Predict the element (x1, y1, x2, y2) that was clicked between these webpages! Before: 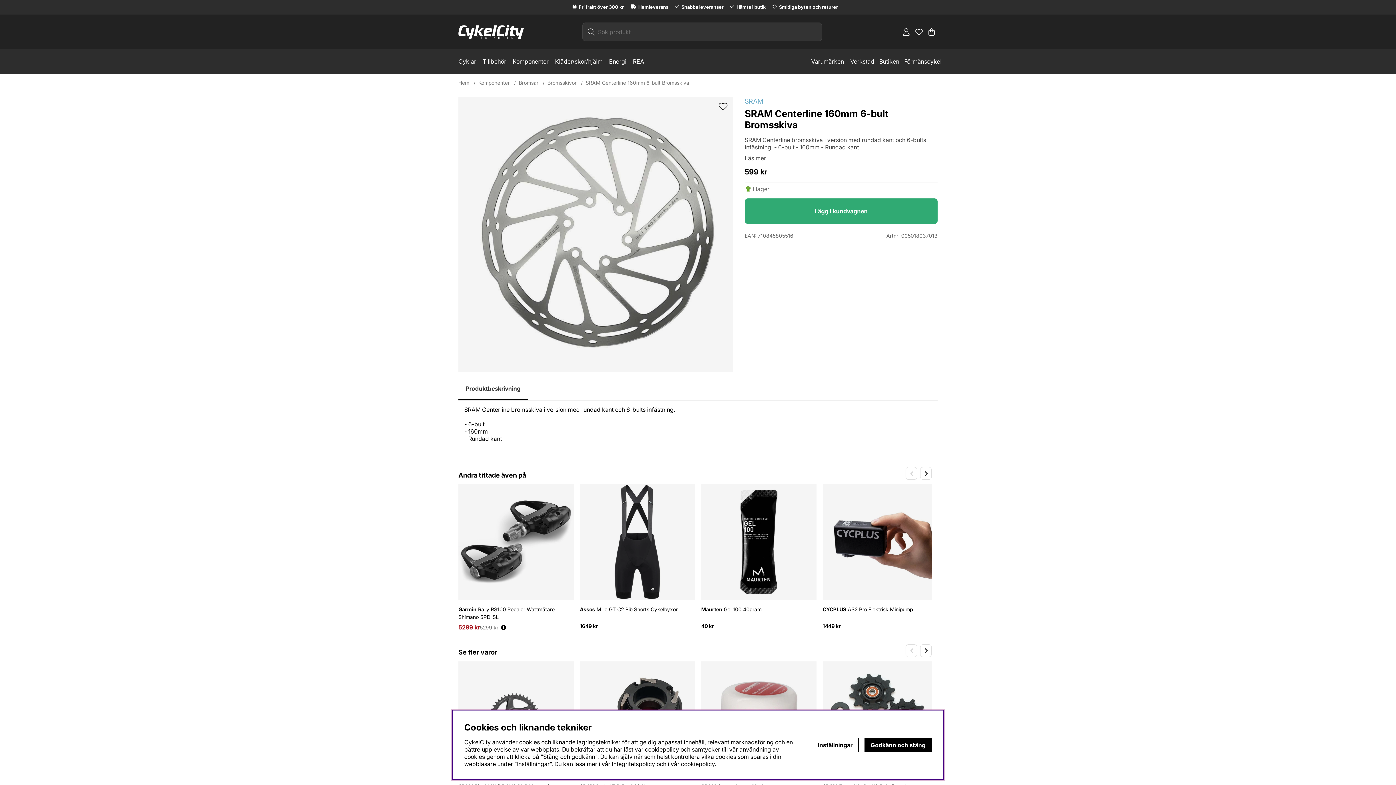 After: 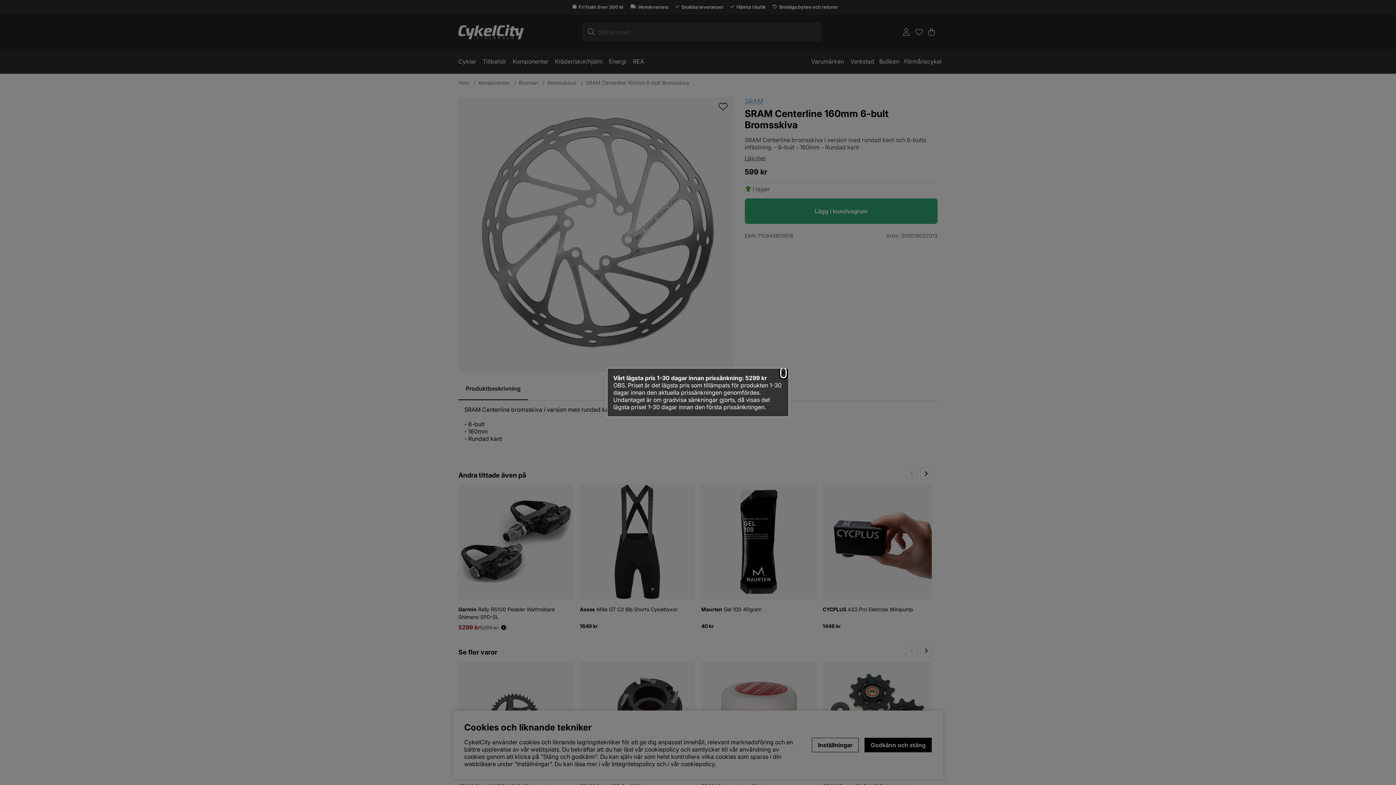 Action: label: Öppna prishistorik bbox: (501, 624, 506, 630)